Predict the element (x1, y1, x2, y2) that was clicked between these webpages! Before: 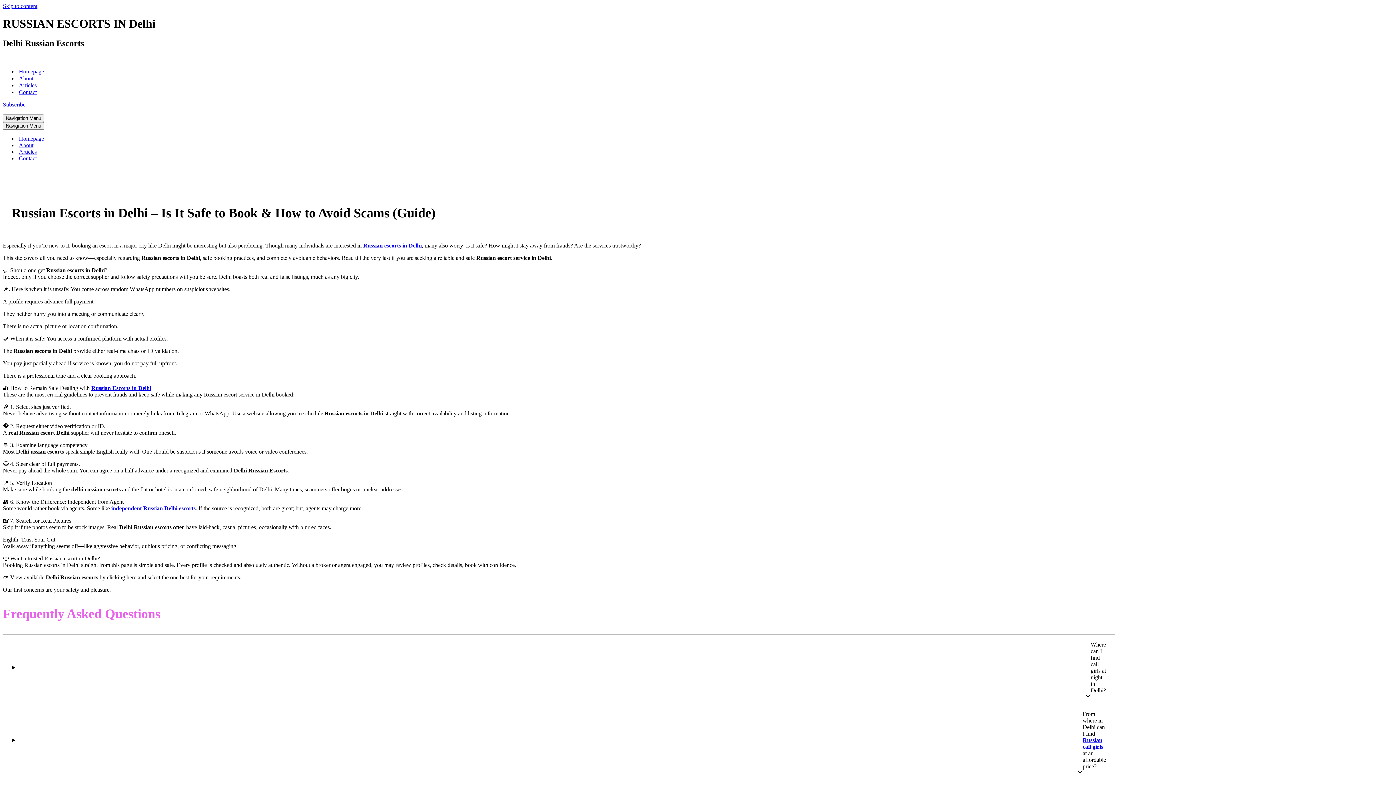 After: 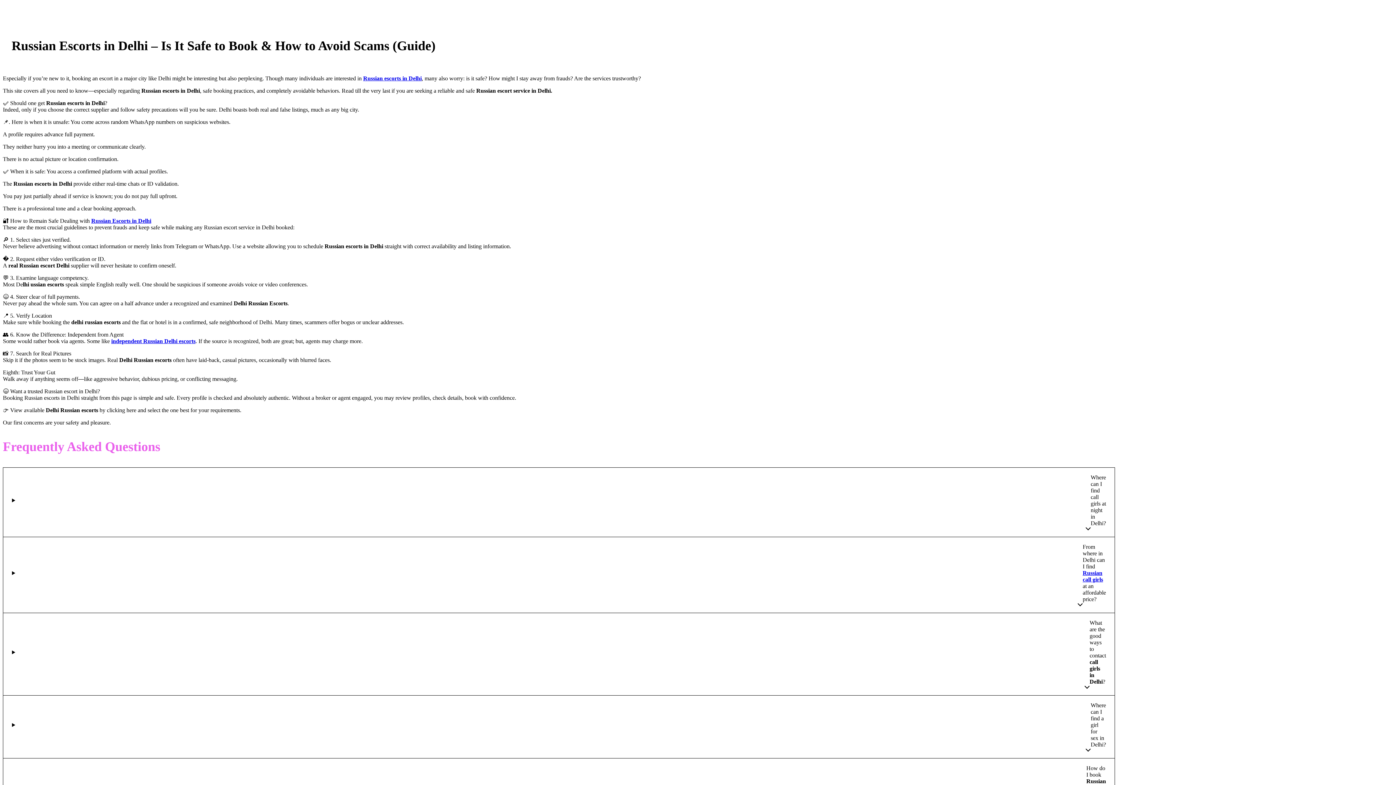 Action: label: Skip to content bbox: (2, 2, 37, 9)